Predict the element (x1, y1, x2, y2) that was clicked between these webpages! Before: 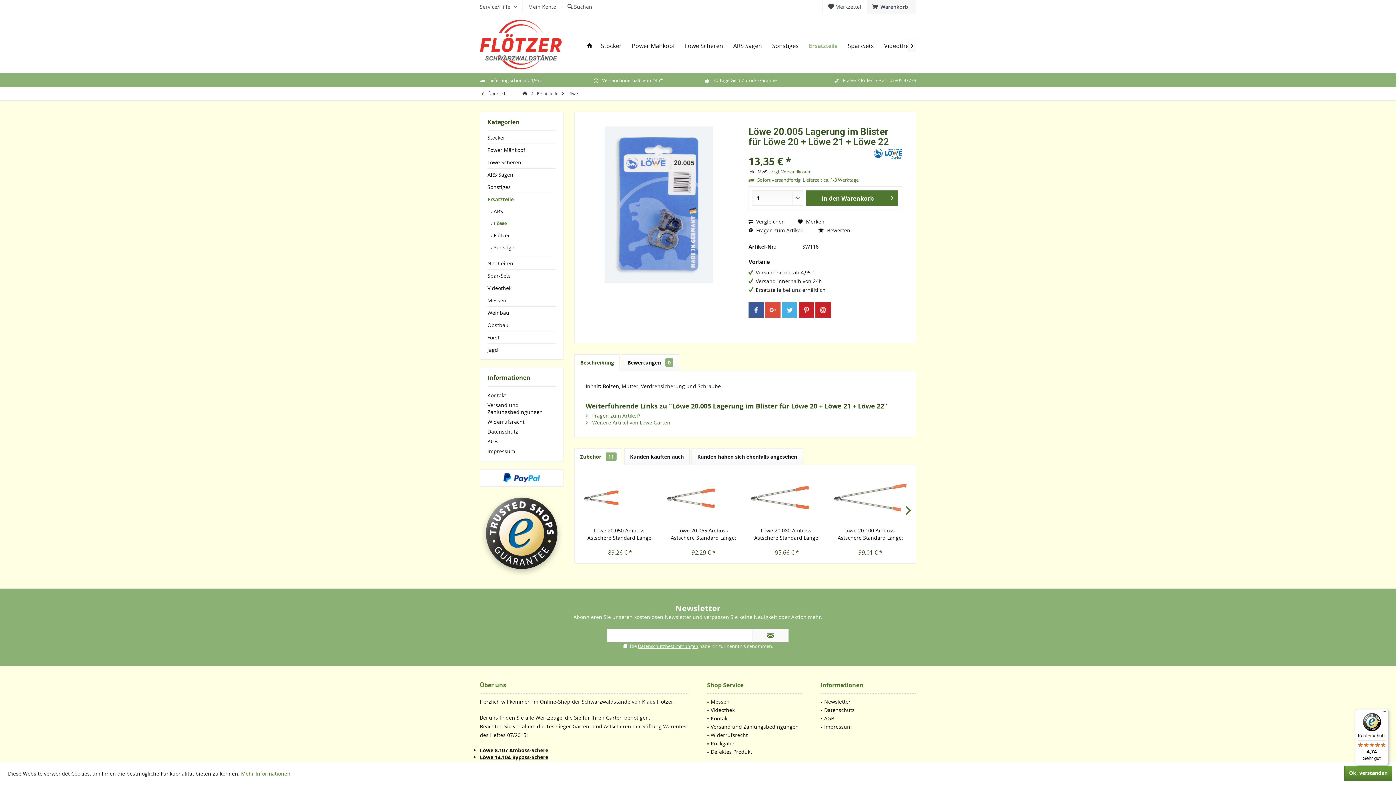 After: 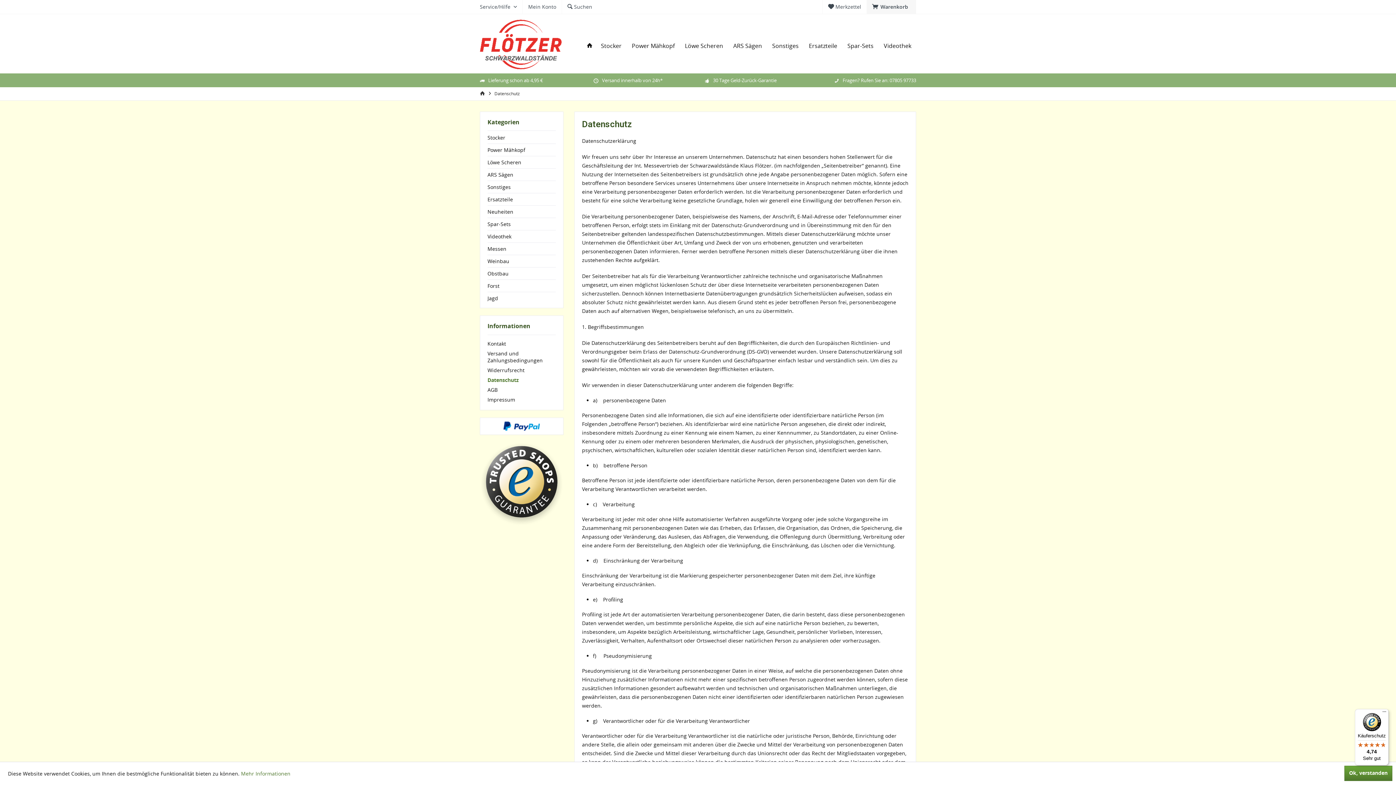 Action: bbox: (241, 770, 290, 777) label: Mehr Informationen